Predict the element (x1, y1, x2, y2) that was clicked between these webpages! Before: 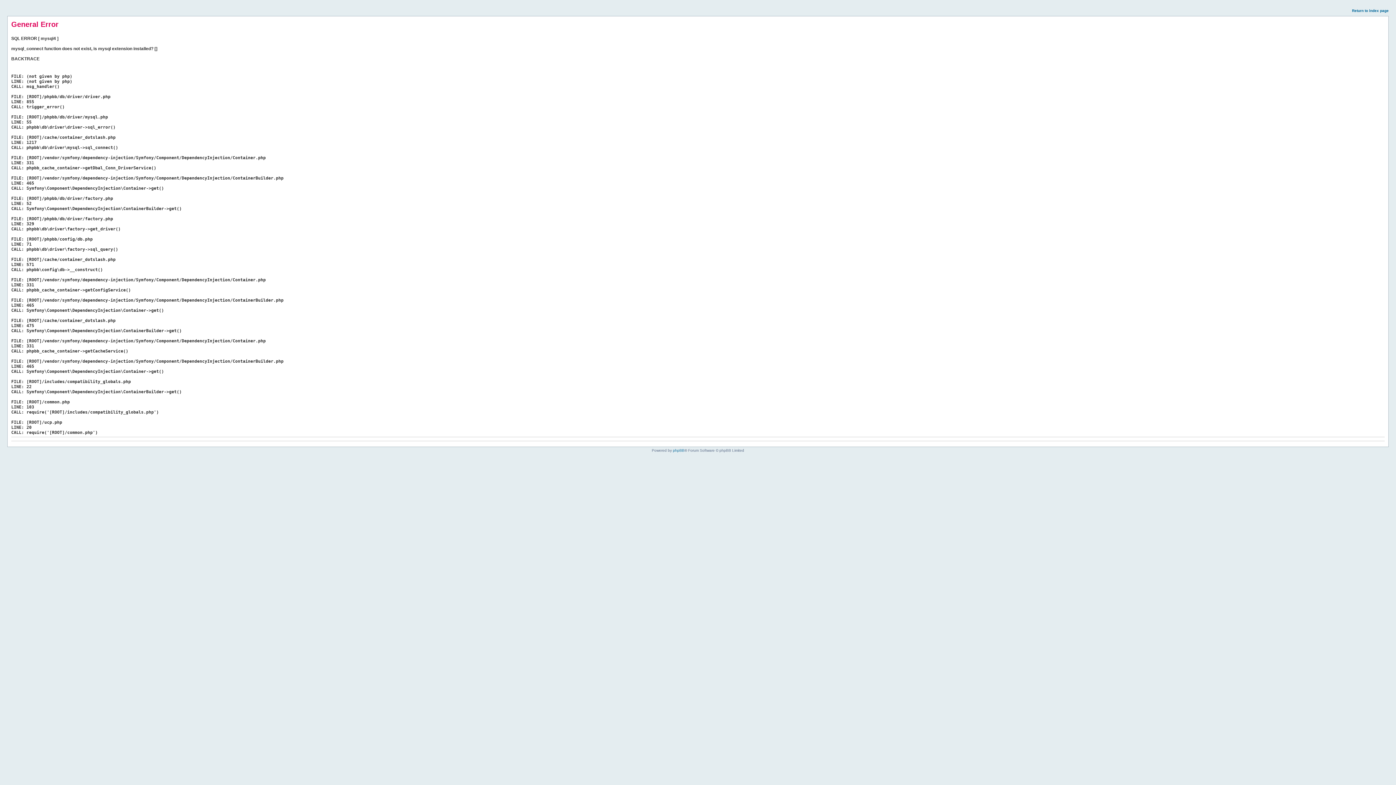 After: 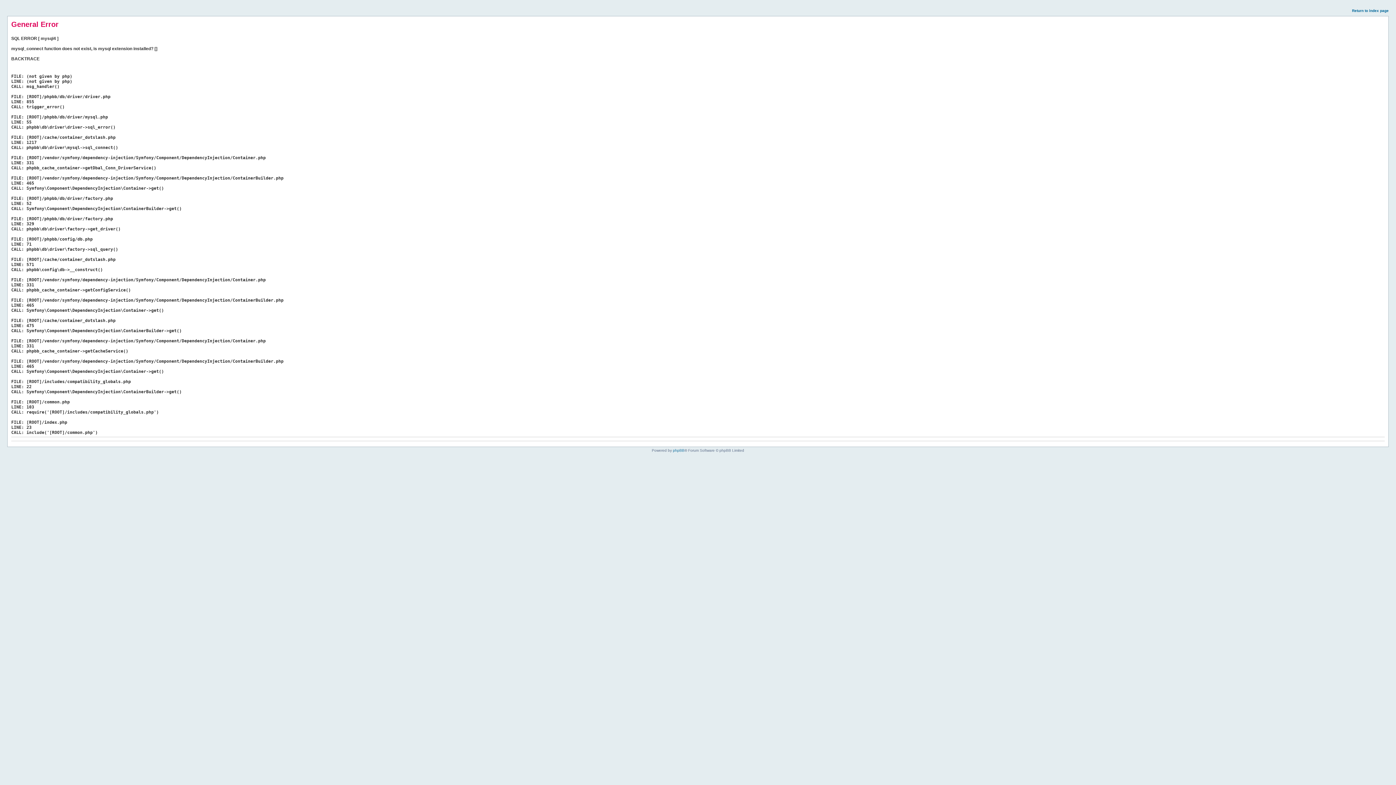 Action: label: Return to index page bbox: (1352, 8, 1389, 12)